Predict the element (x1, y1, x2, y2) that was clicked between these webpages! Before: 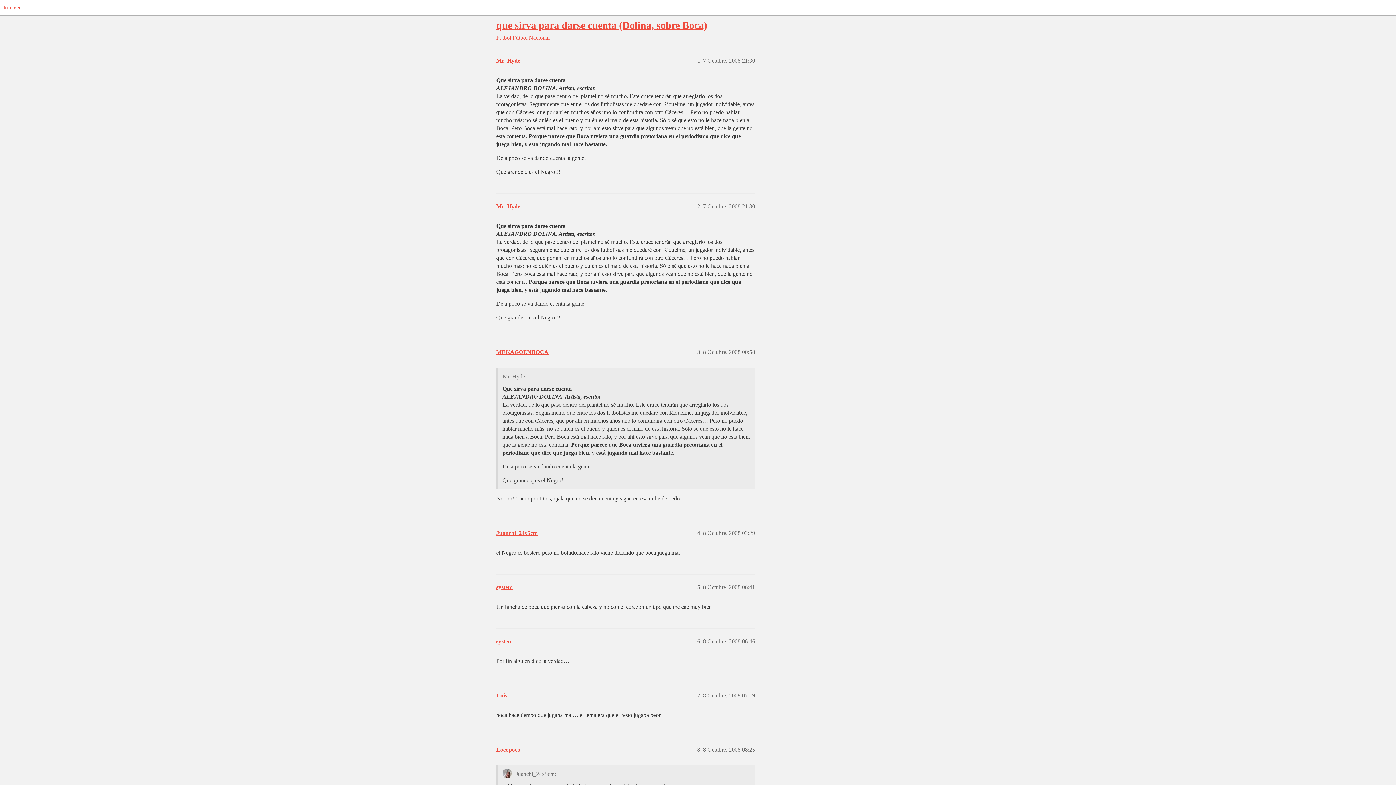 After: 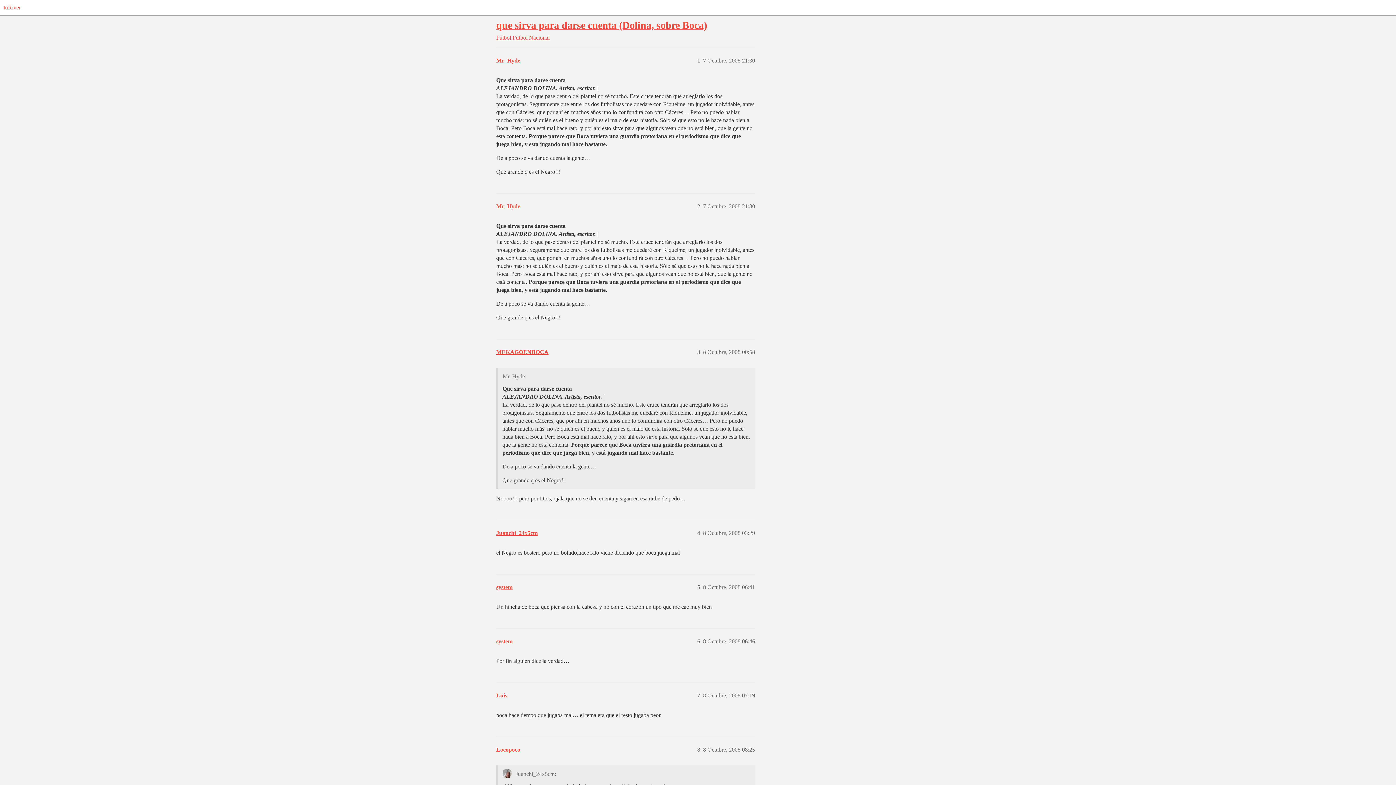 Action: label: que sirva para darse cuenta (Dolina, sobre Boca) bbox: (496, 19, 707, 30)